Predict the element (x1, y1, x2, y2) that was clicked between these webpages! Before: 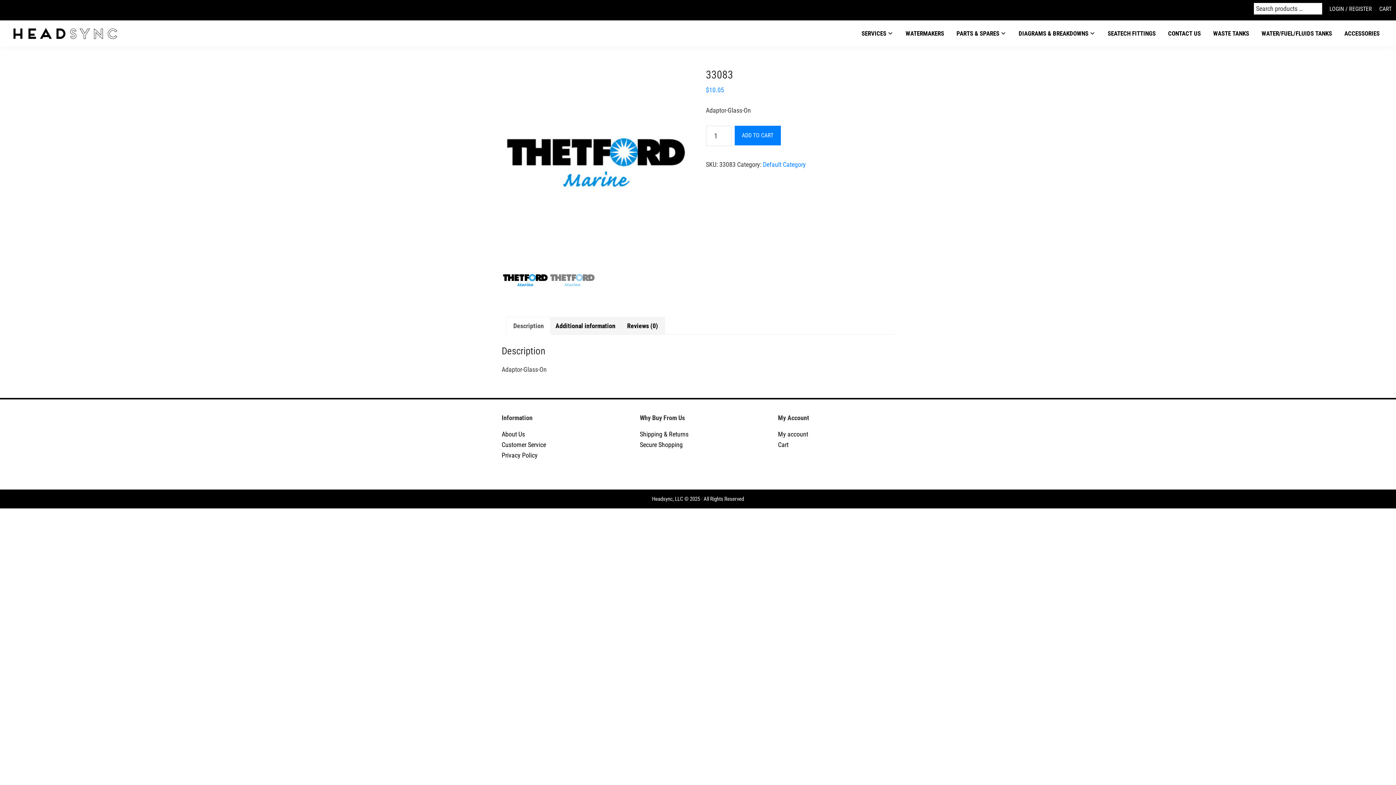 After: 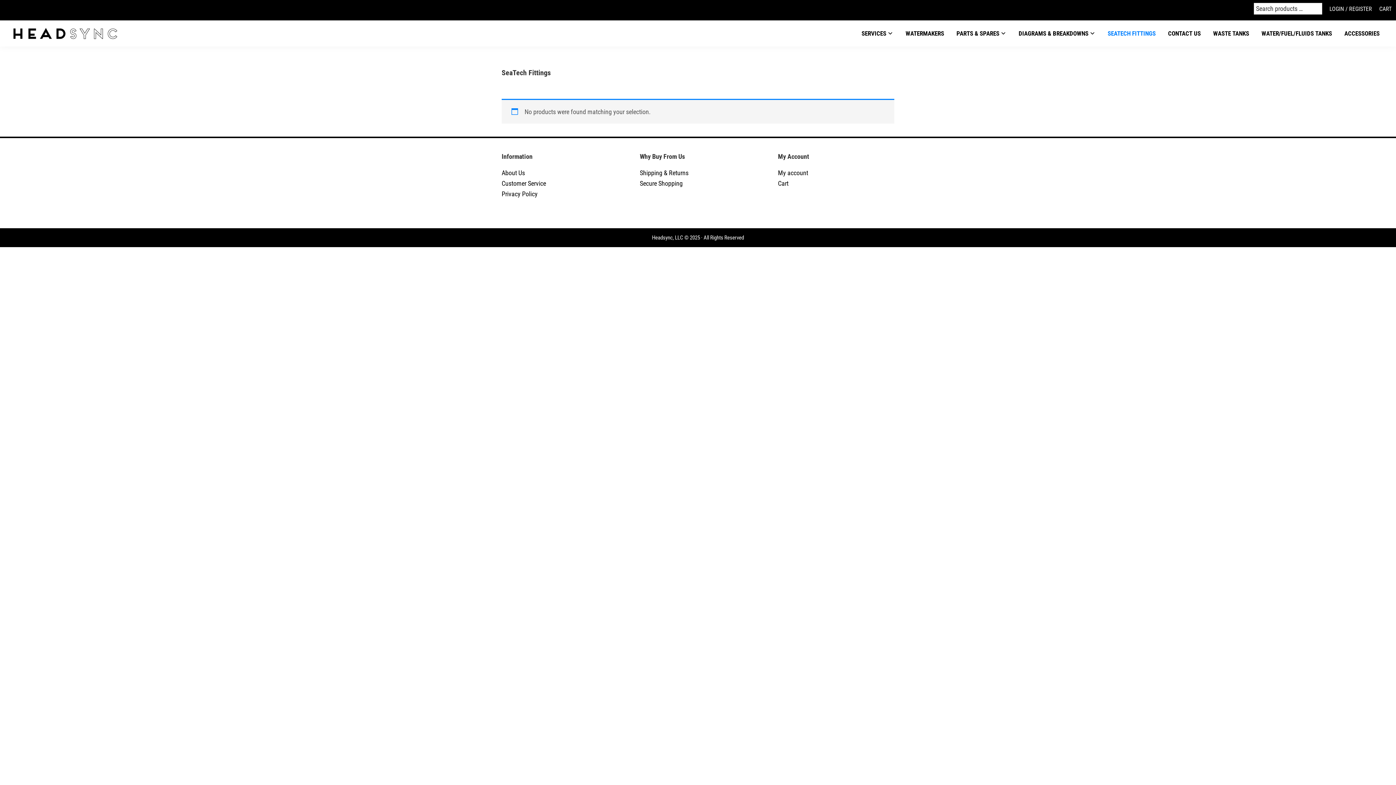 Action: bbox: (1102, 26, 1161, 41) label: SEATECH FITTINGS